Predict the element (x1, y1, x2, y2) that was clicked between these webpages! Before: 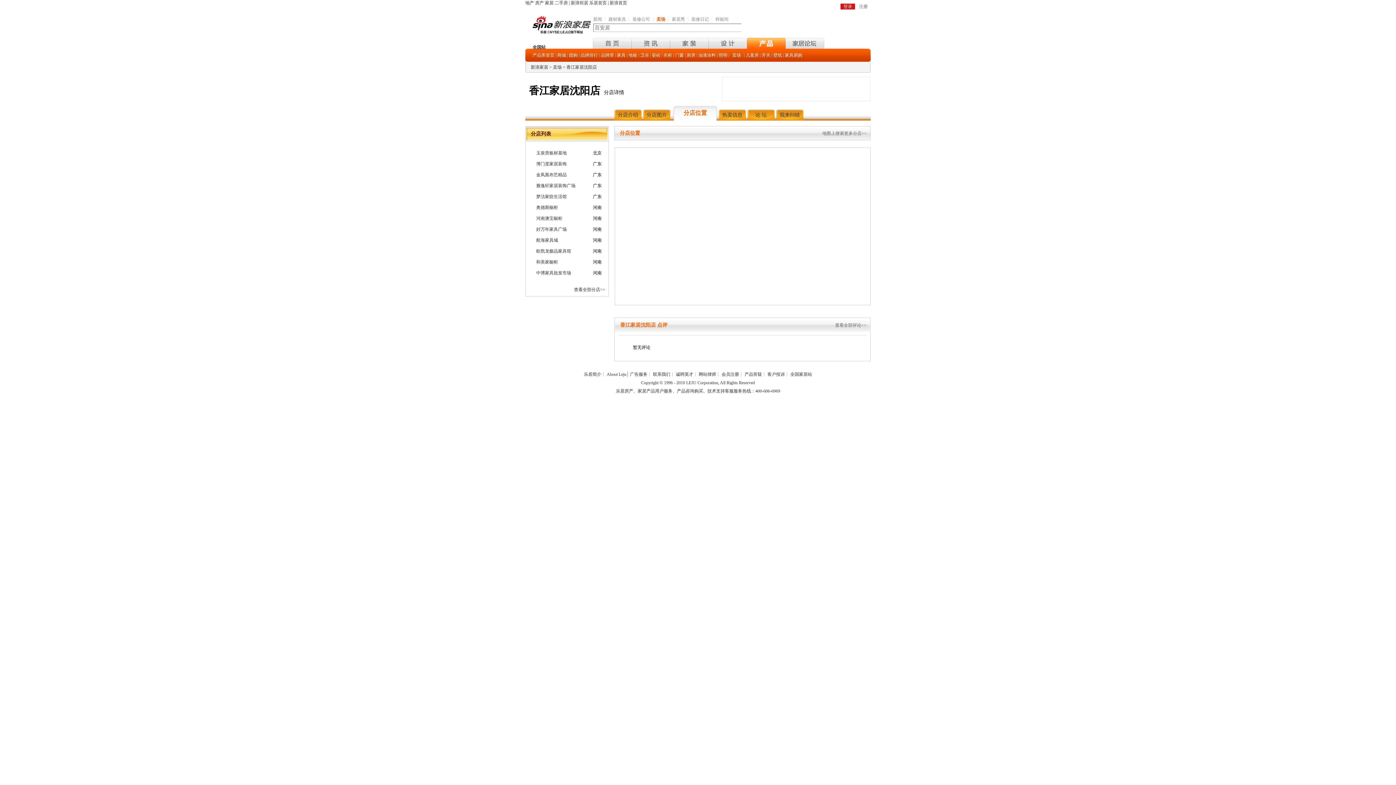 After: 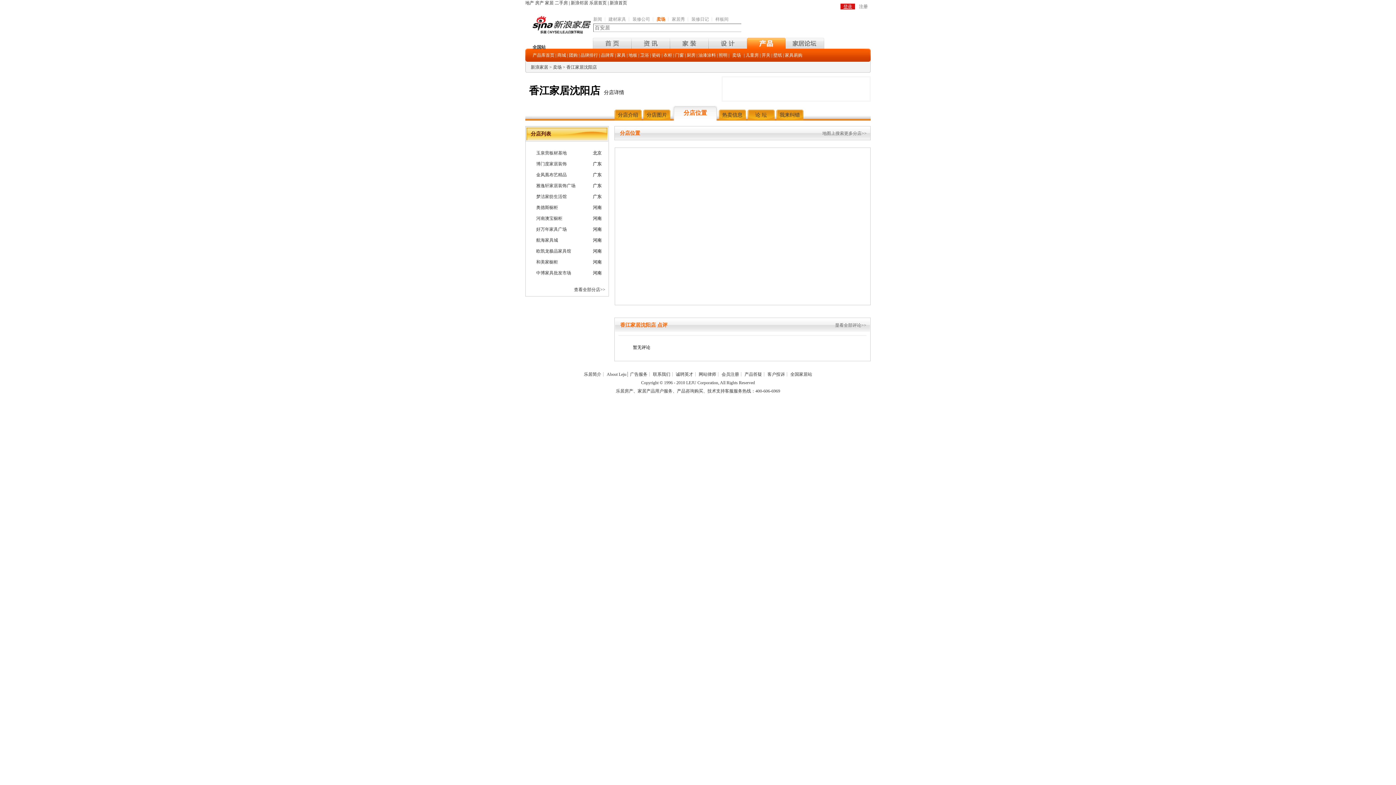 Action: label: 登录 bbox: (840, 3, 855, 9)